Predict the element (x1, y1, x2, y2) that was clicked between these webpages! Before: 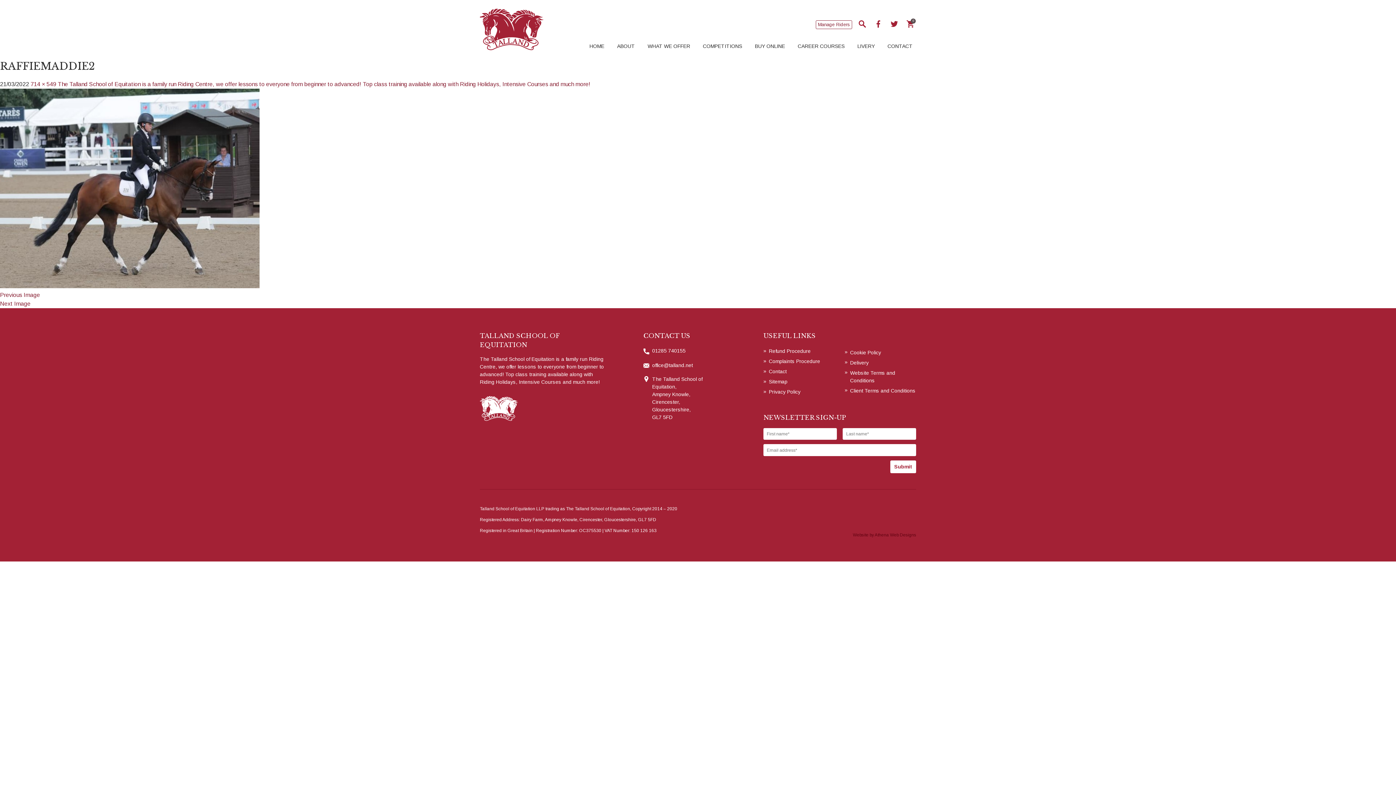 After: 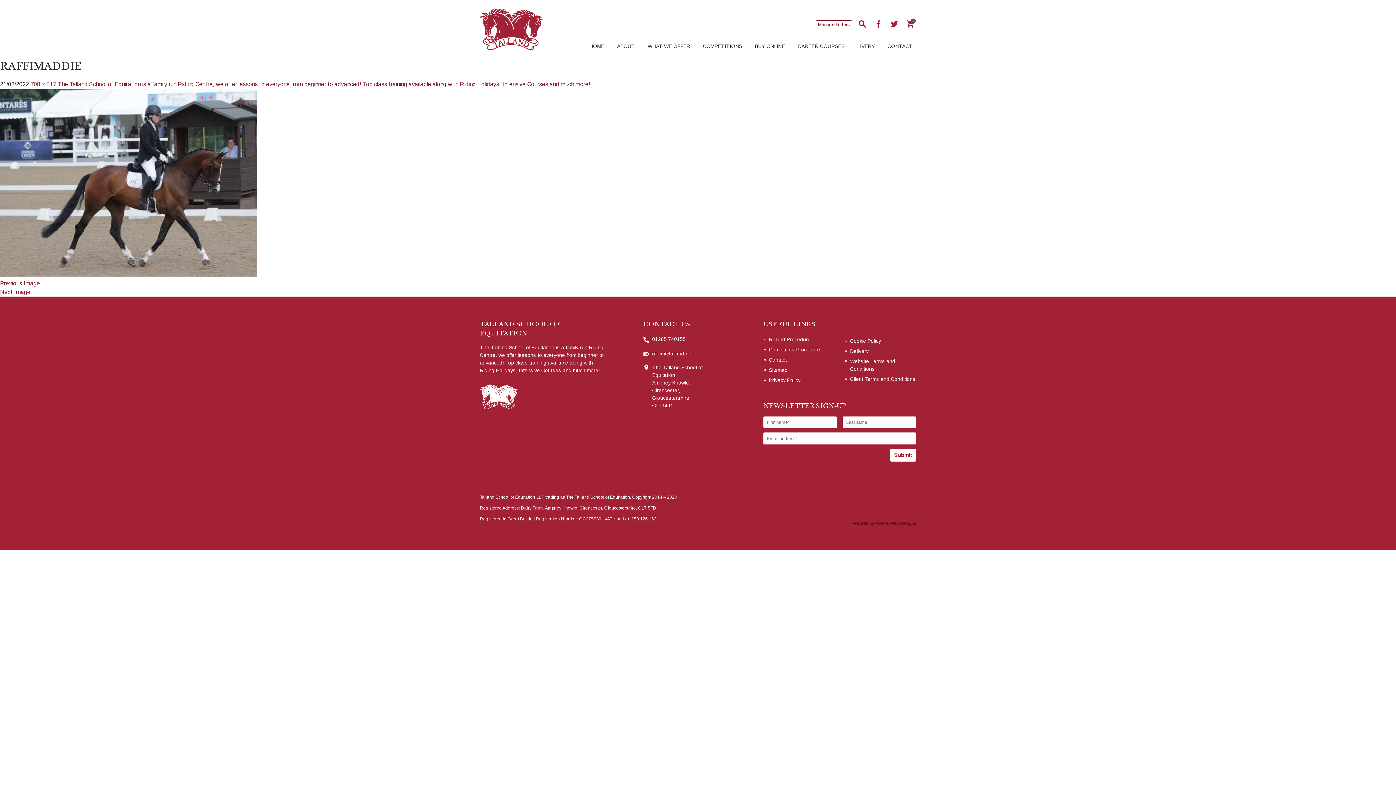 Action: bbox: (0, 283, 259, 289)